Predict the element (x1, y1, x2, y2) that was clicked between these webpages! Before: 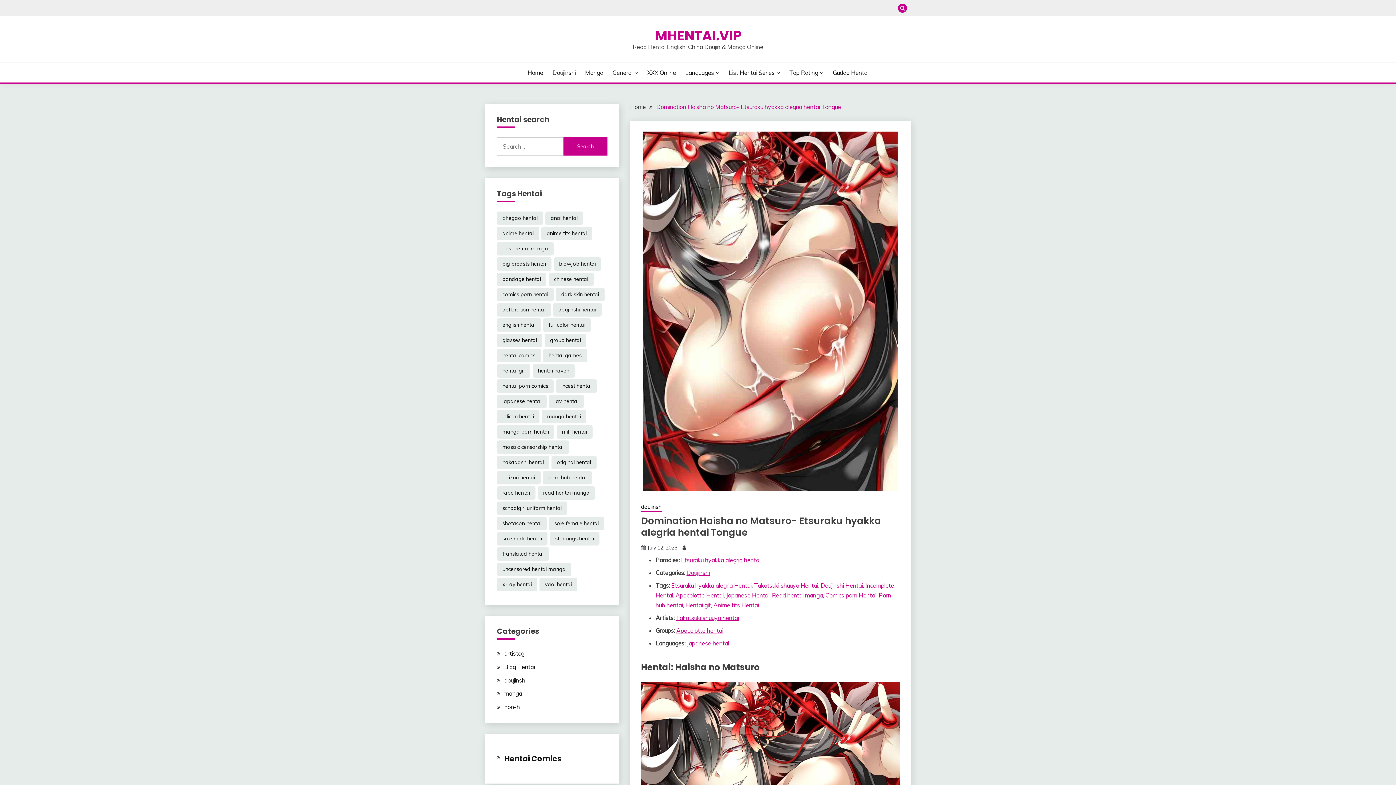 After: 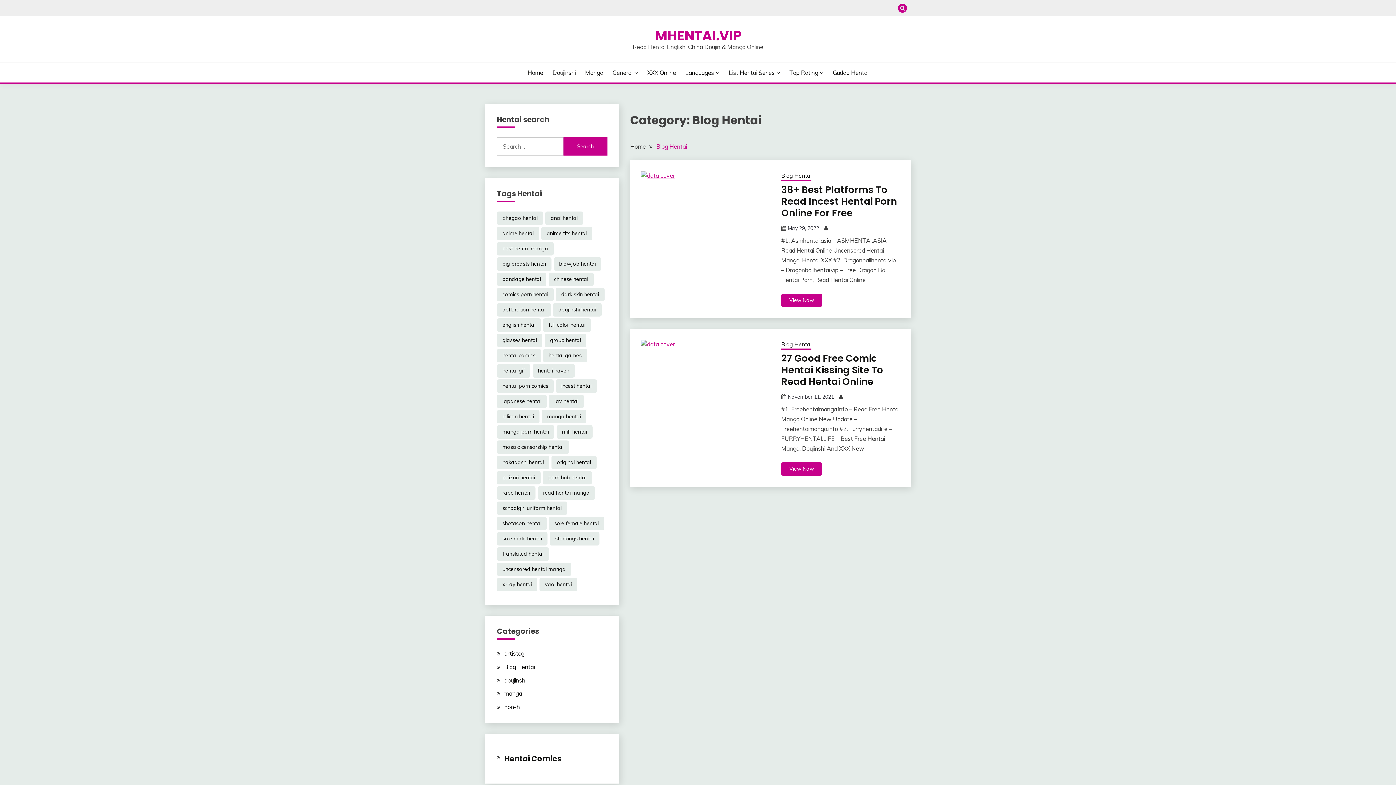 Action: bbox: (504, 663, 534, 670) label: Blog Hentai